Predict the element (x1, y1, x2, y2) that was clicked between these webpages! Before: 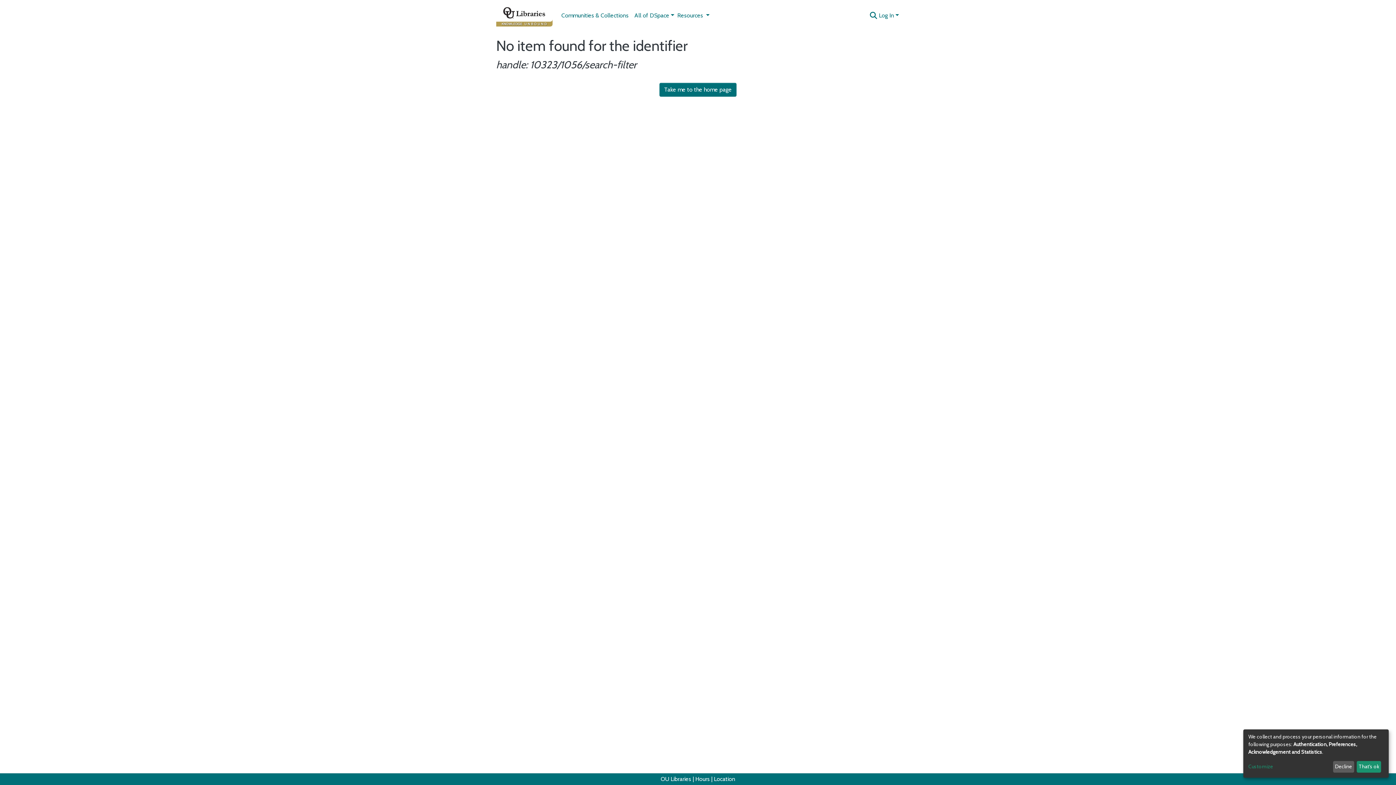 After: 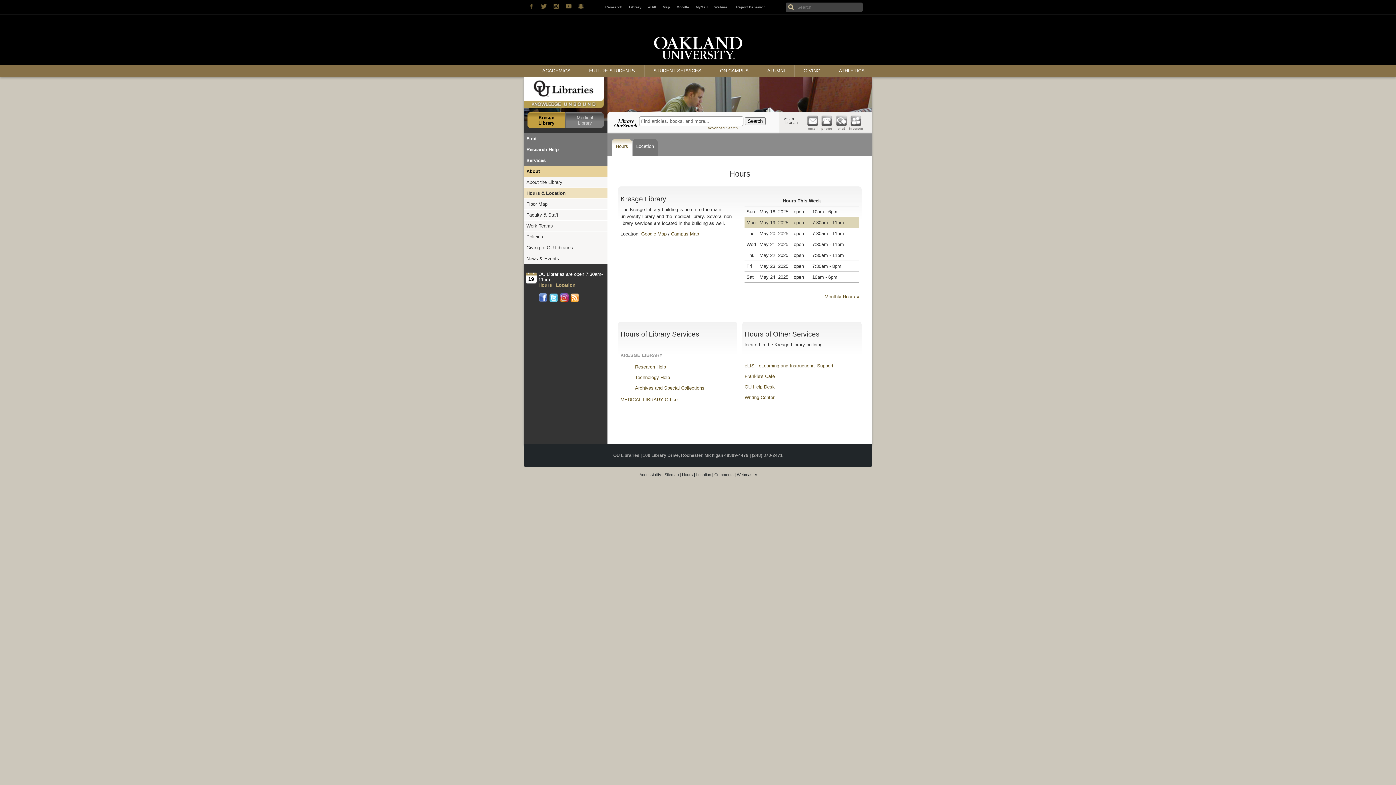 Action: label: Hours bbox: (695, 776, 710, 782)